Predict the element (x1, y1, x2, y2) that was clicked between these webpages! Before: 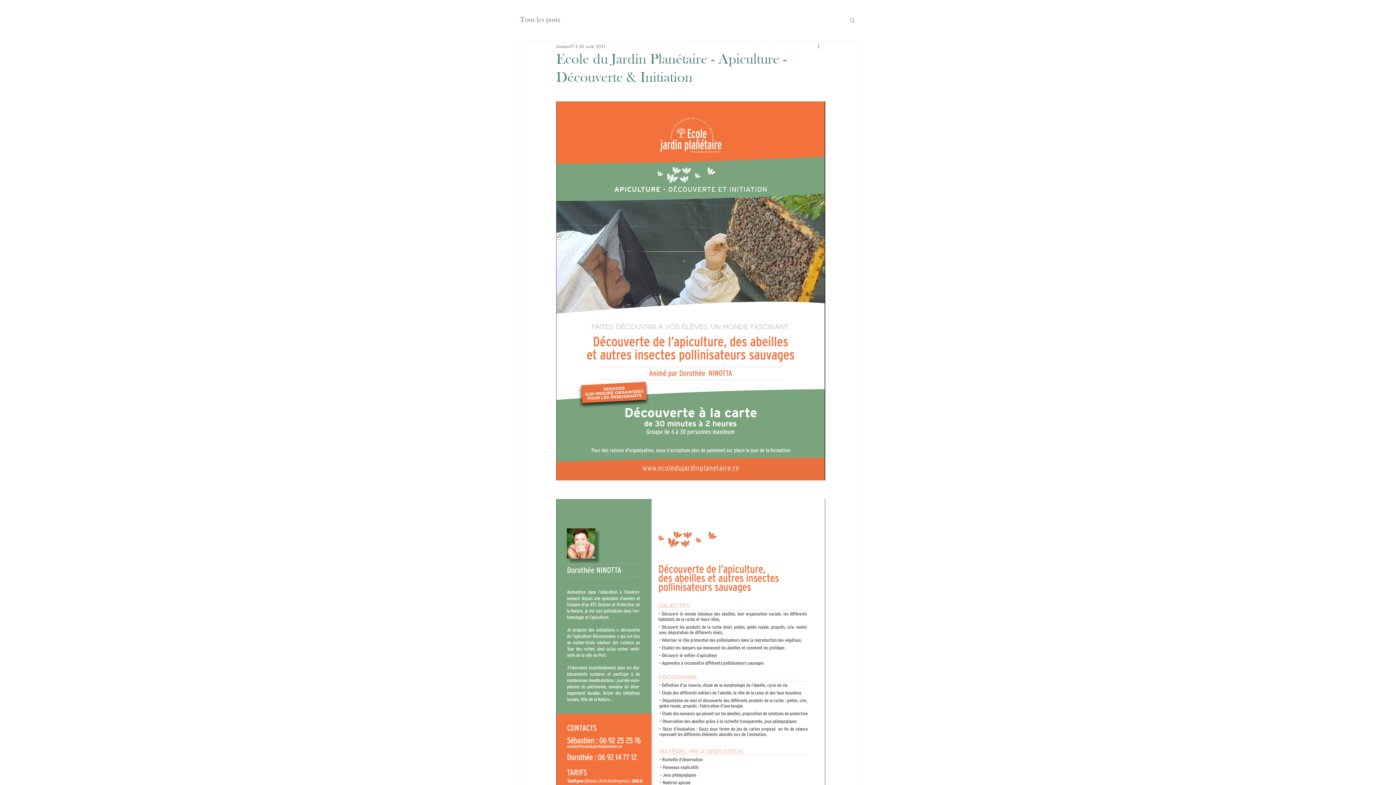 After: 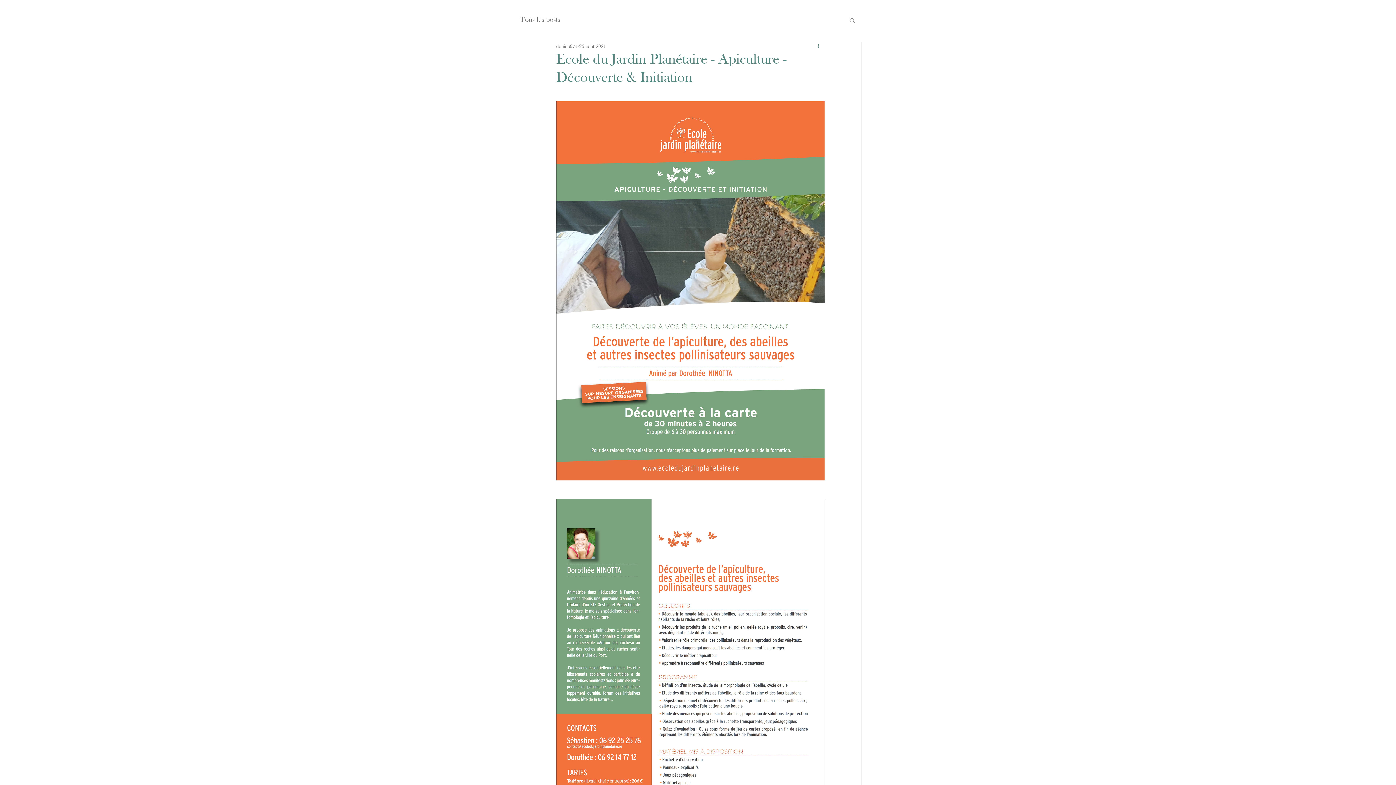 Action: bbox: (816, 42, 825, 50) label: Plus d'actions